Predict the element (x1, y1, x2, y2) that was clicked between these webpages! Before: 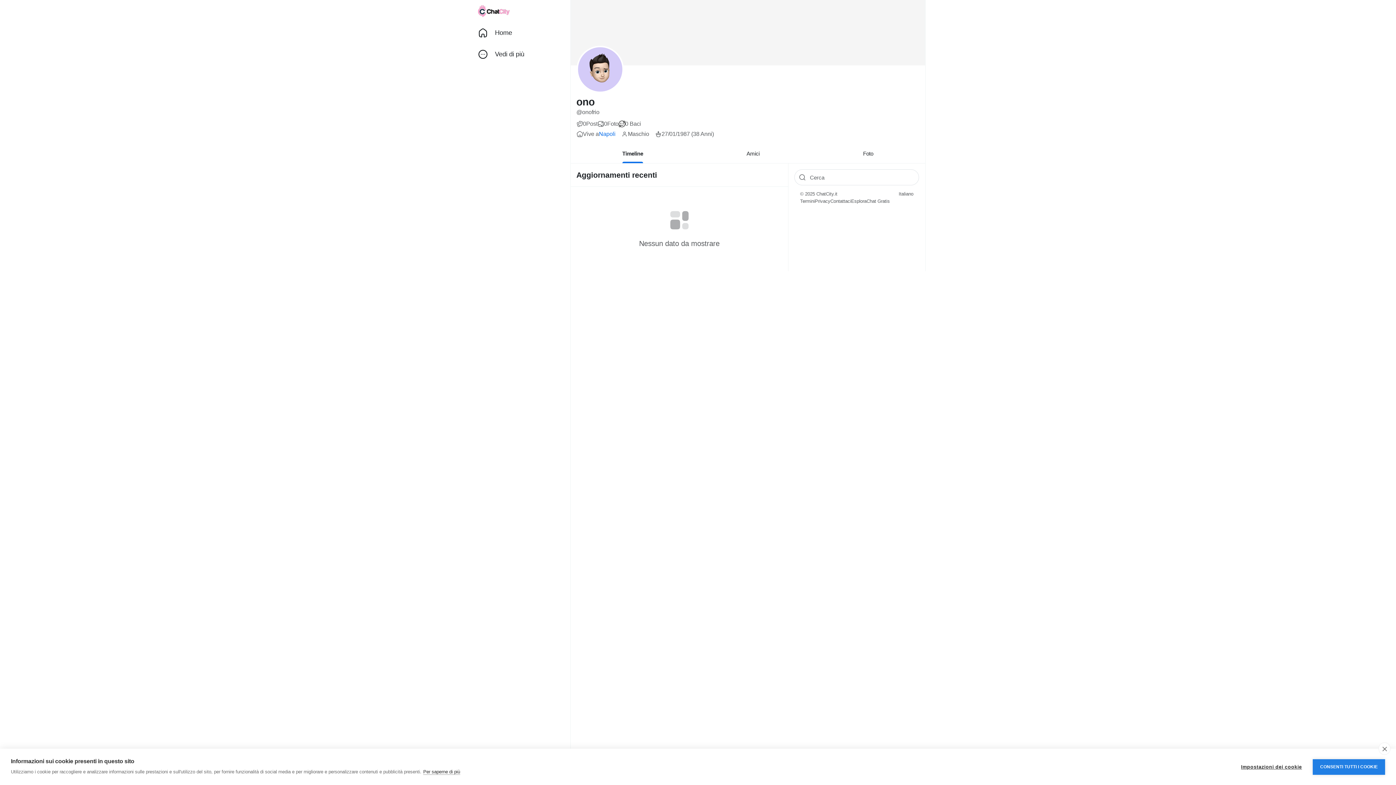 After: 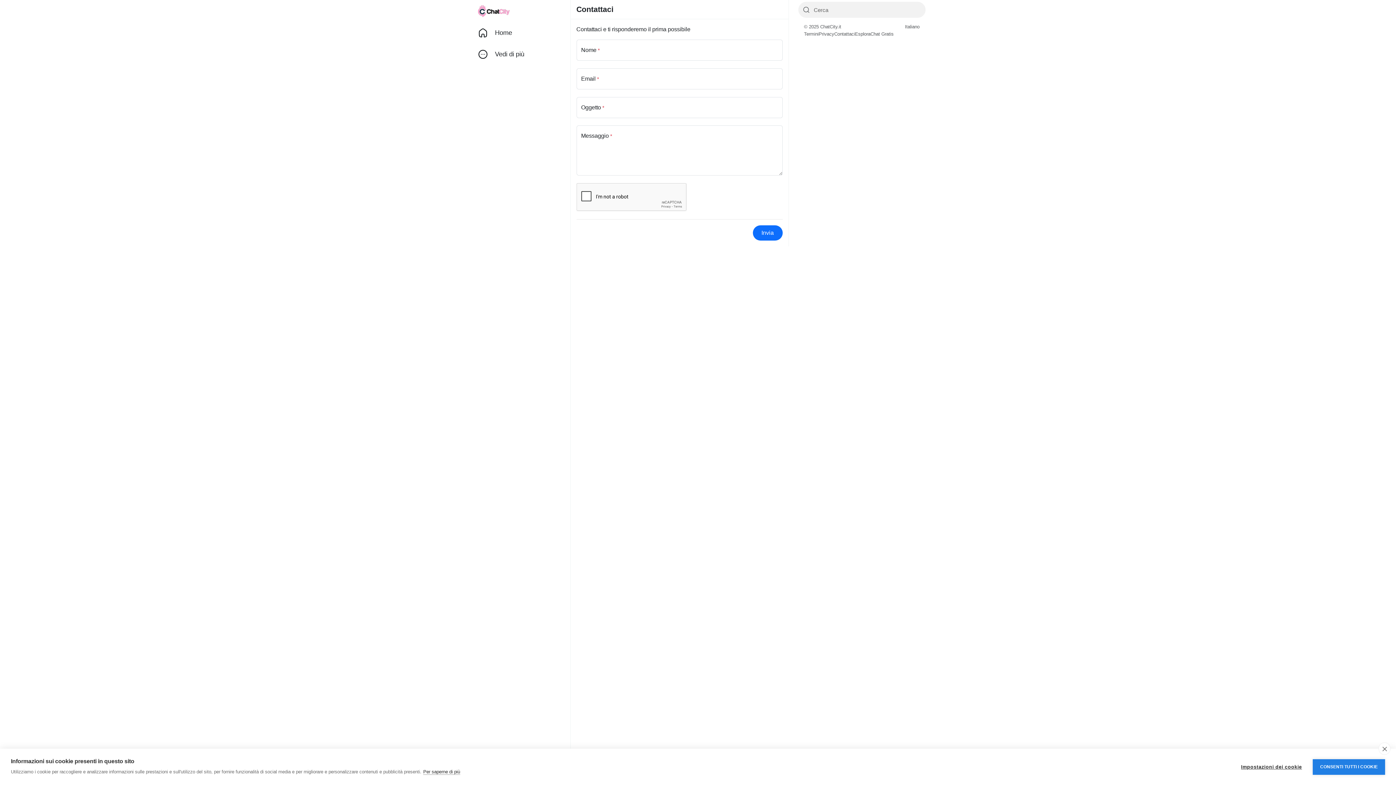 Action: label: Contattaci bbox: (830, 198, 851, 204)